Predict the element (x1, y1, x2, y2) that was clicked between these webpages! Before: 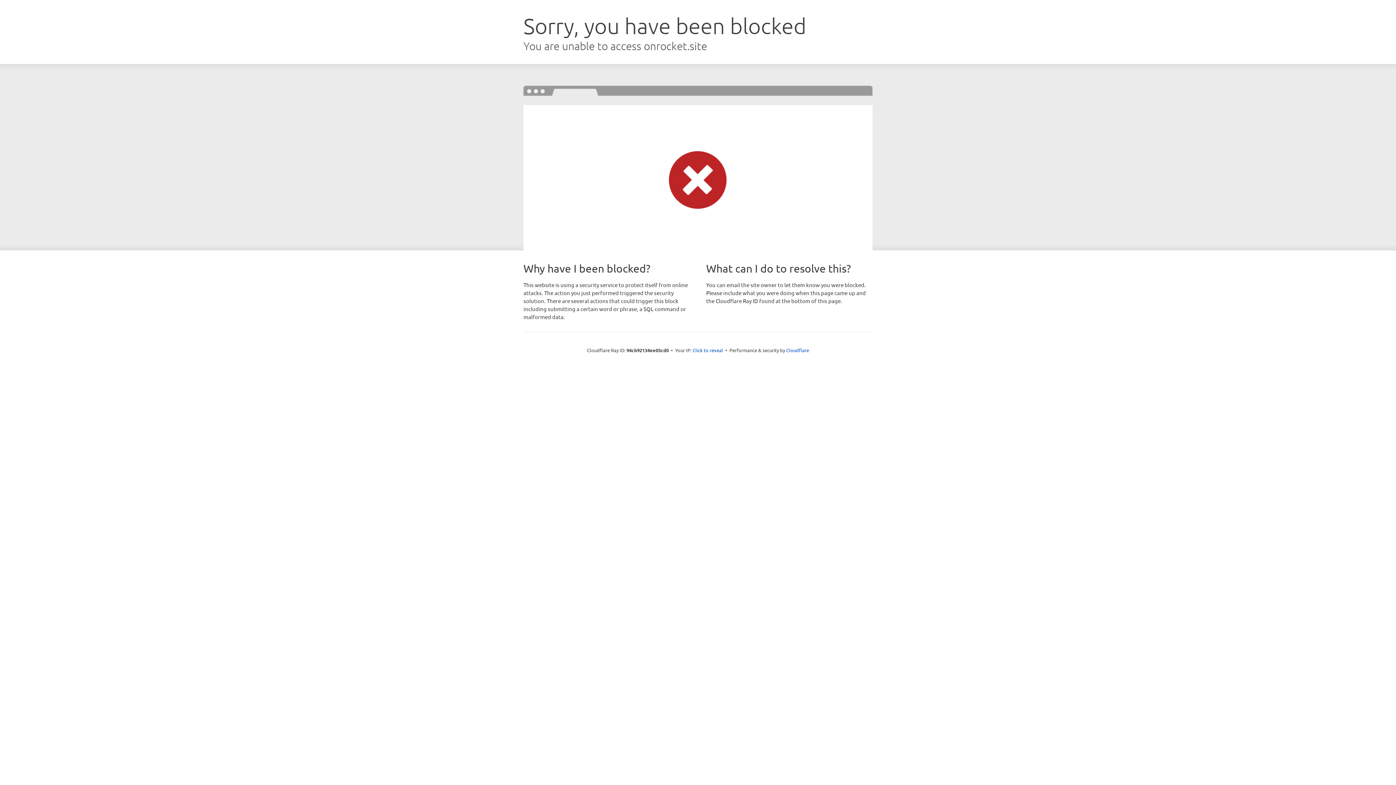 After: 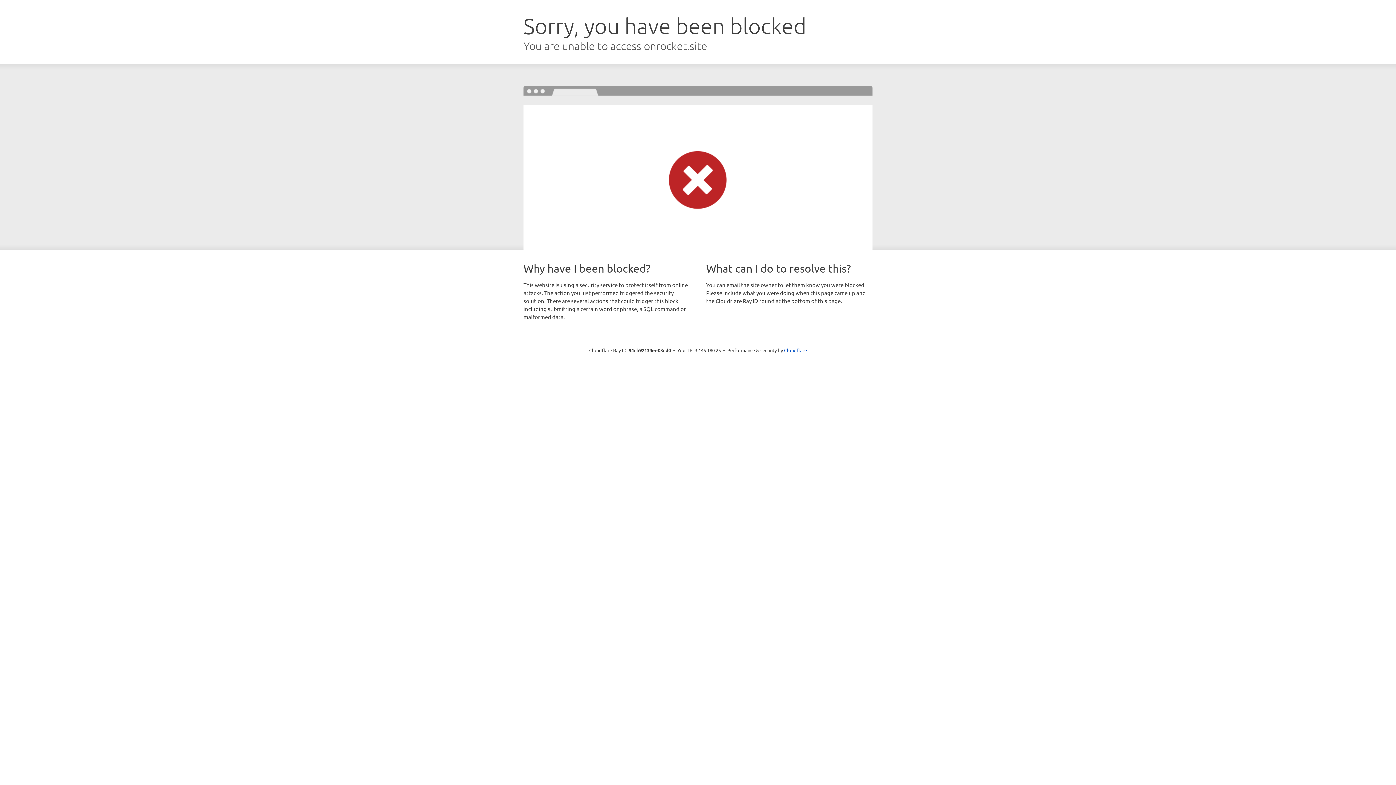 Action: bbox: (692, 346, 723, 353) label: Click to reveal